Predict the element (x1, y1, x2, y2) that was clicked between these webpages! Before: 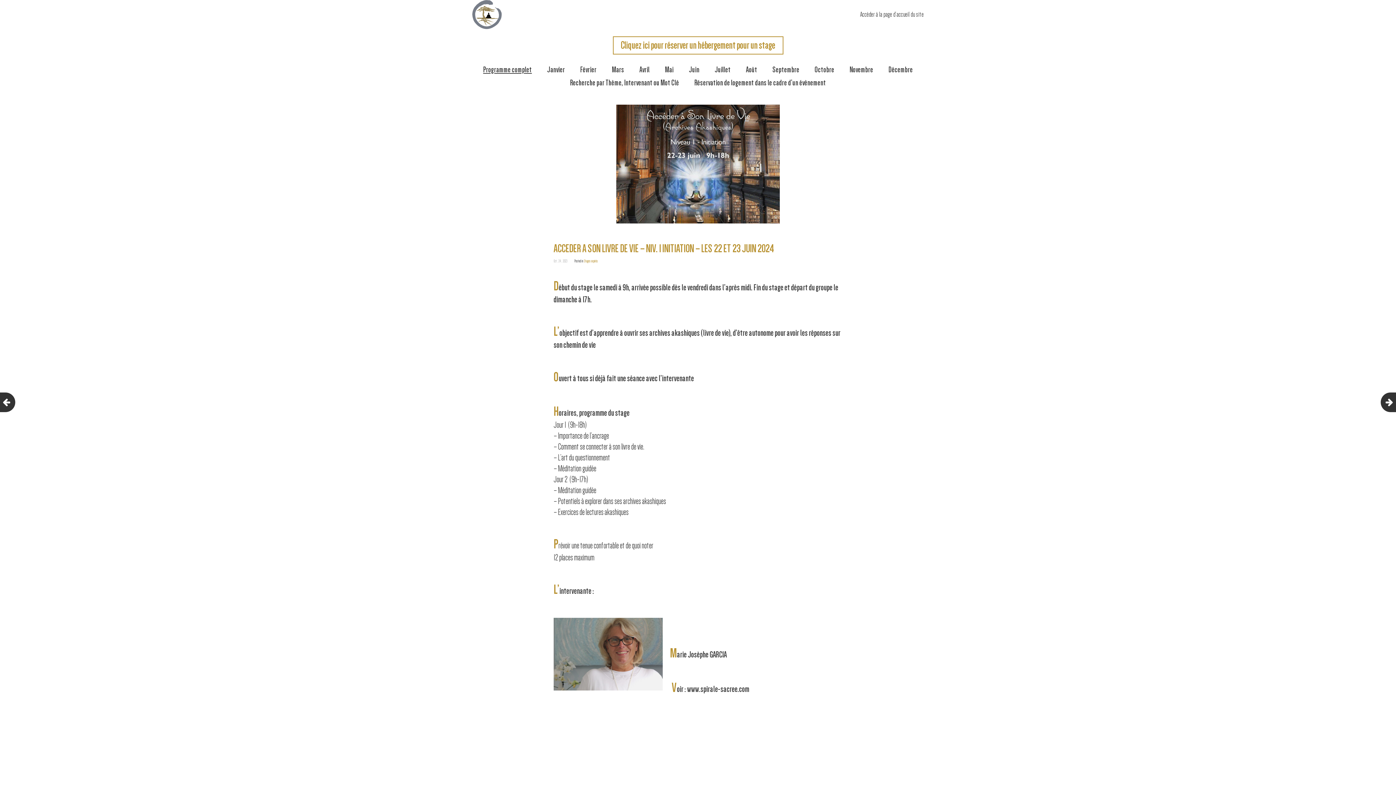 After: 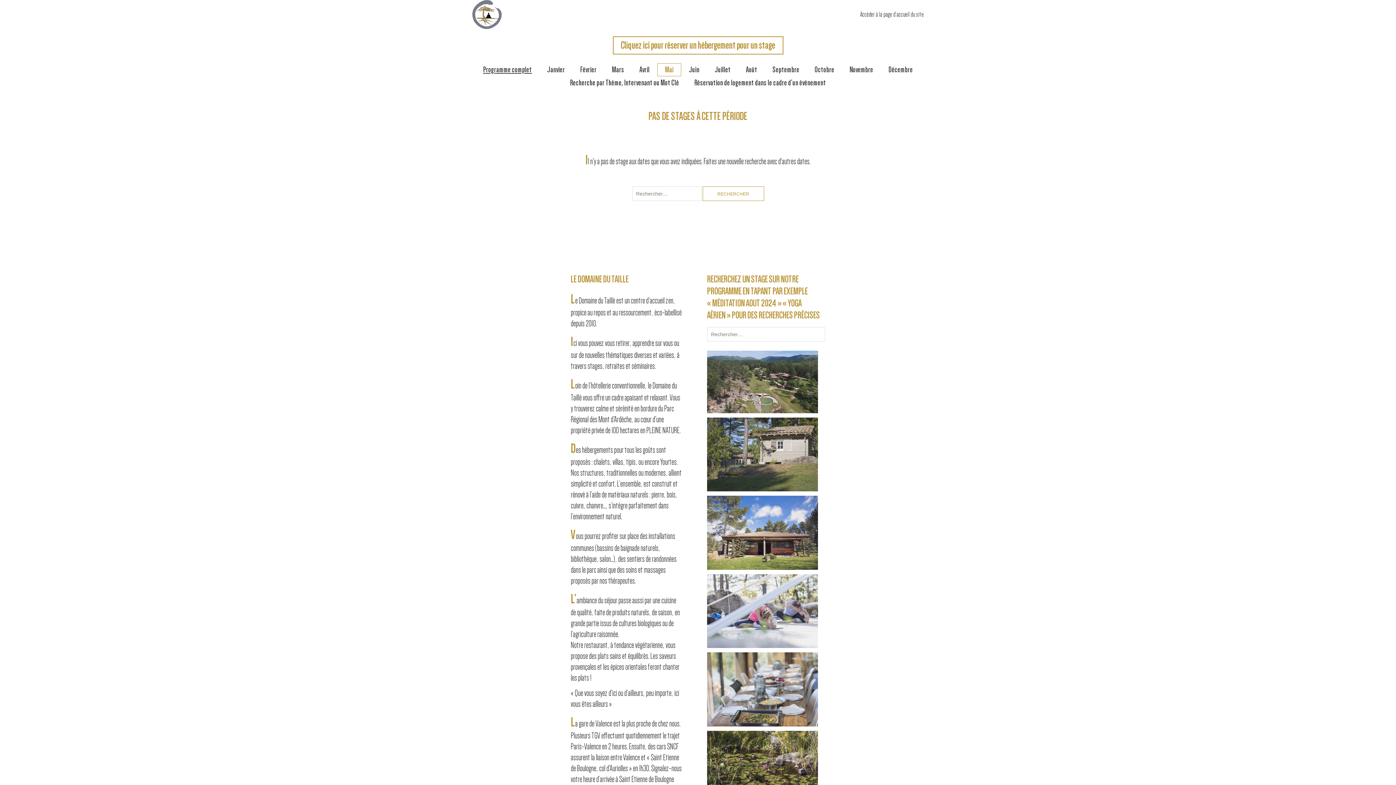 Action: label: Mai bbox: (657, 63, 681, 76)